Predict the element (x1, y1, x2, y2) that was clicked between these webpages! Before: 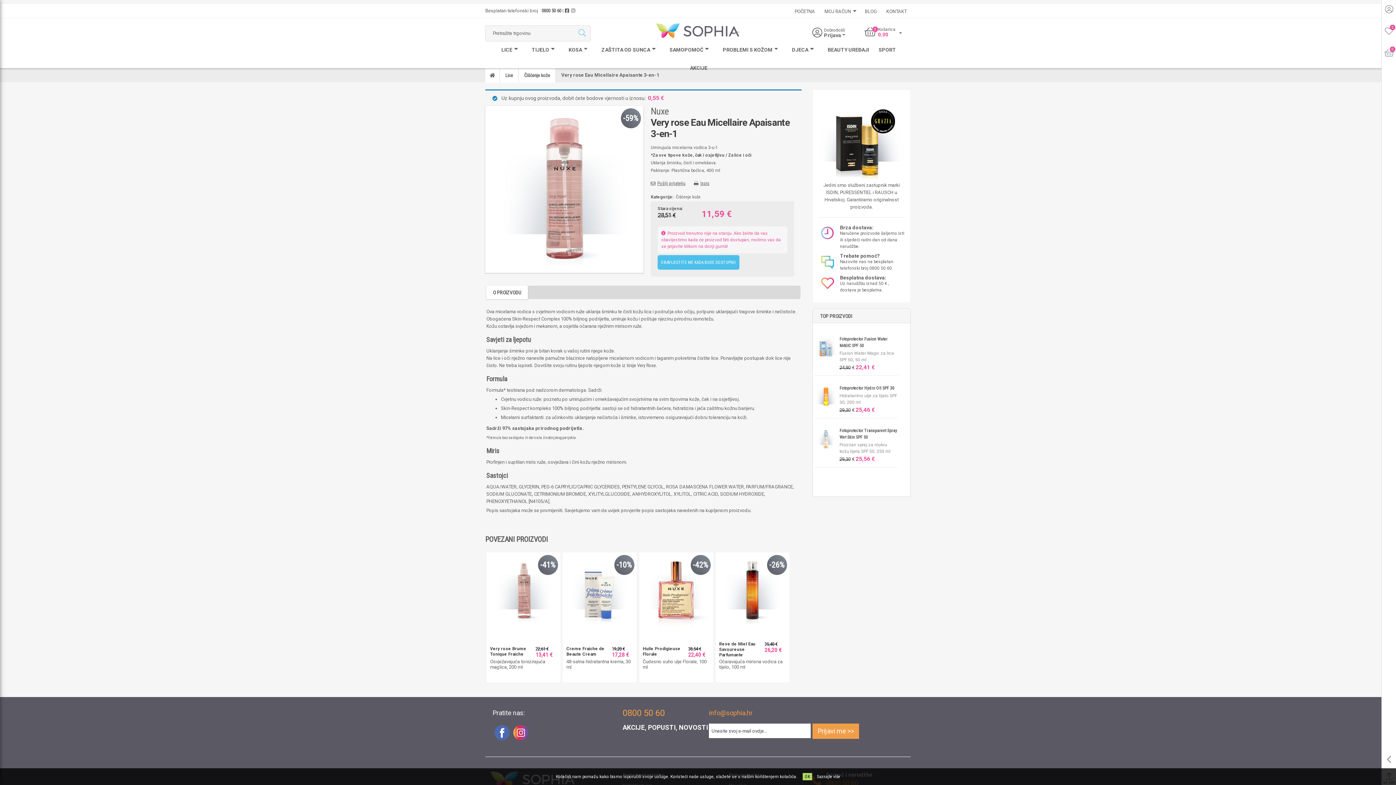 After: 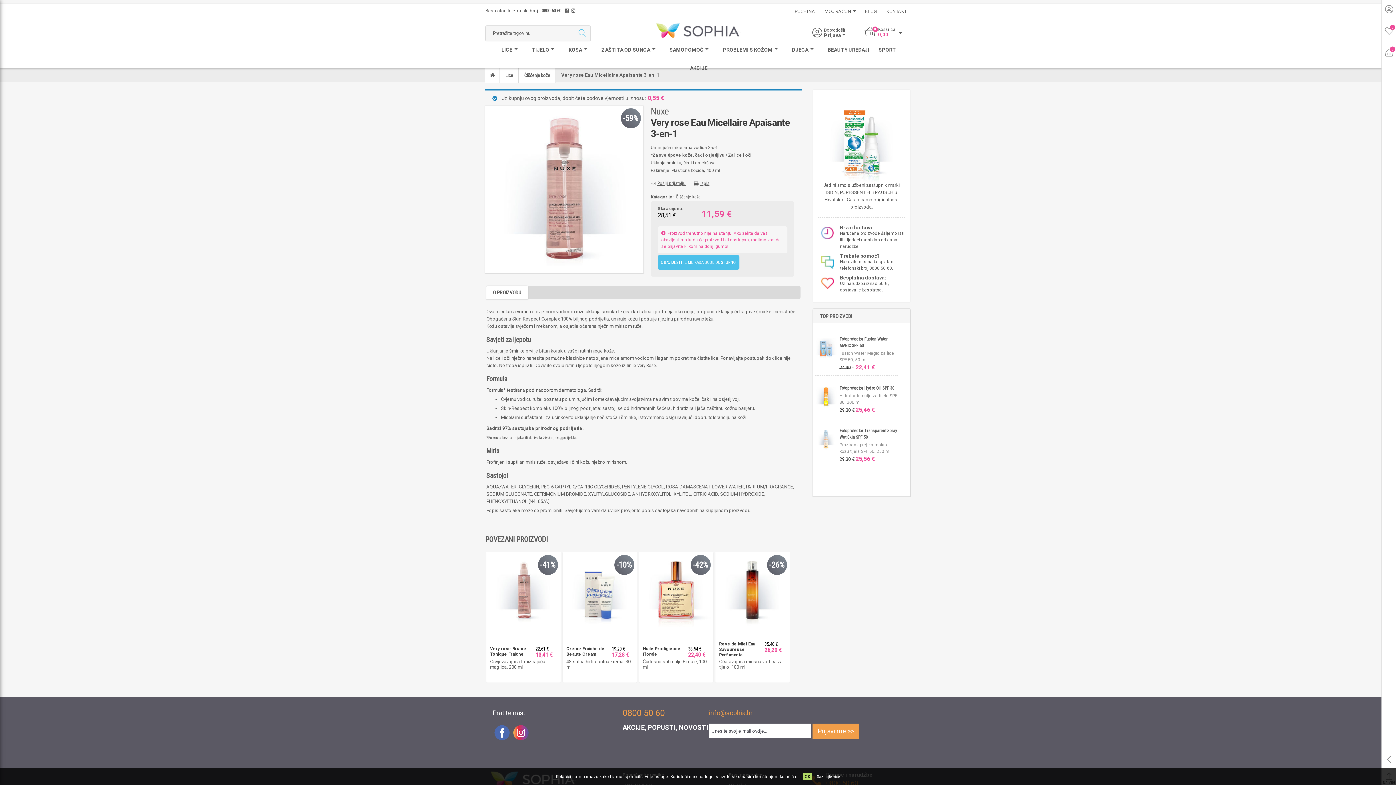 Action: bbox: (509, 721, 528, 746)